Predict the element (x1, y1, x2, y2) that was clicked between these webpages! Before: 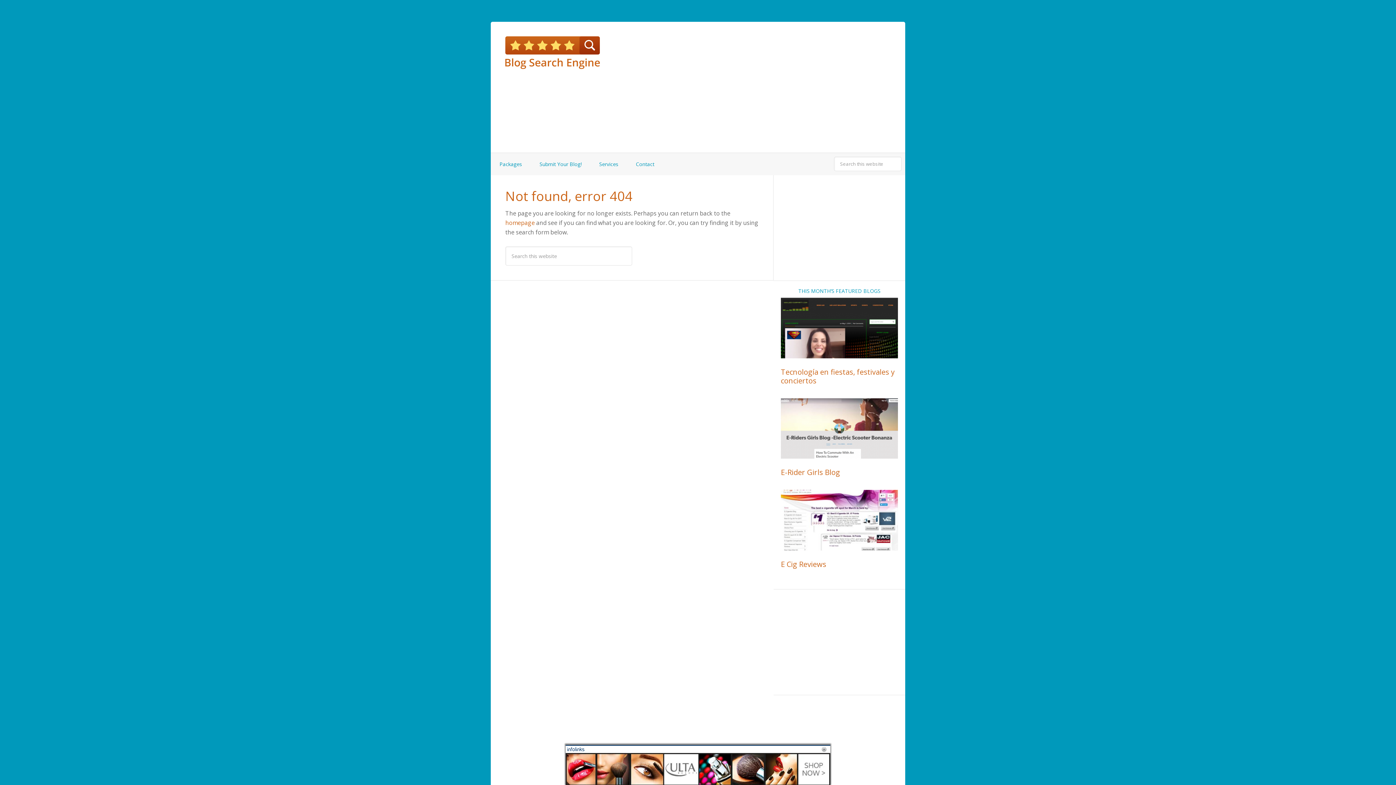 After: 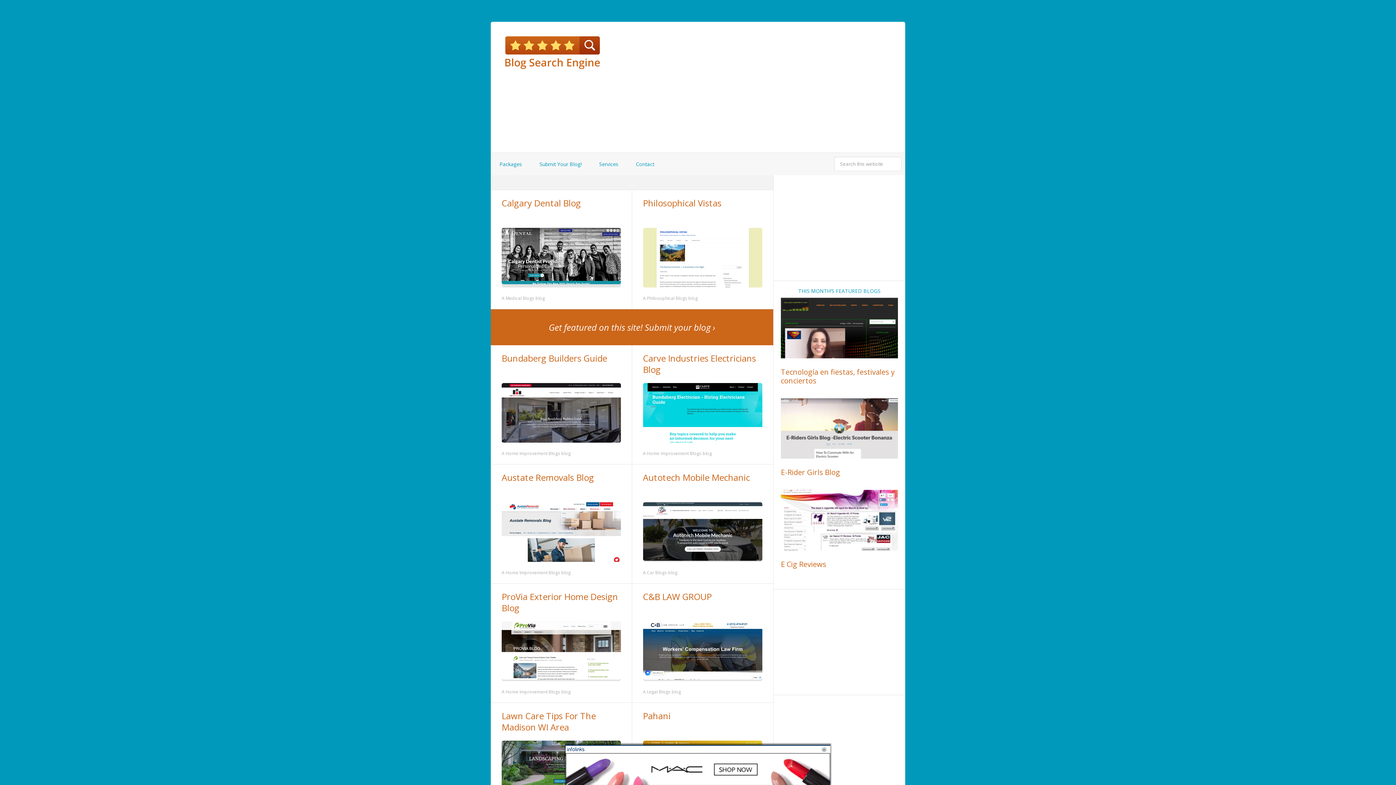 Action: bbox: (505, 218, 534, 226) label: homepage